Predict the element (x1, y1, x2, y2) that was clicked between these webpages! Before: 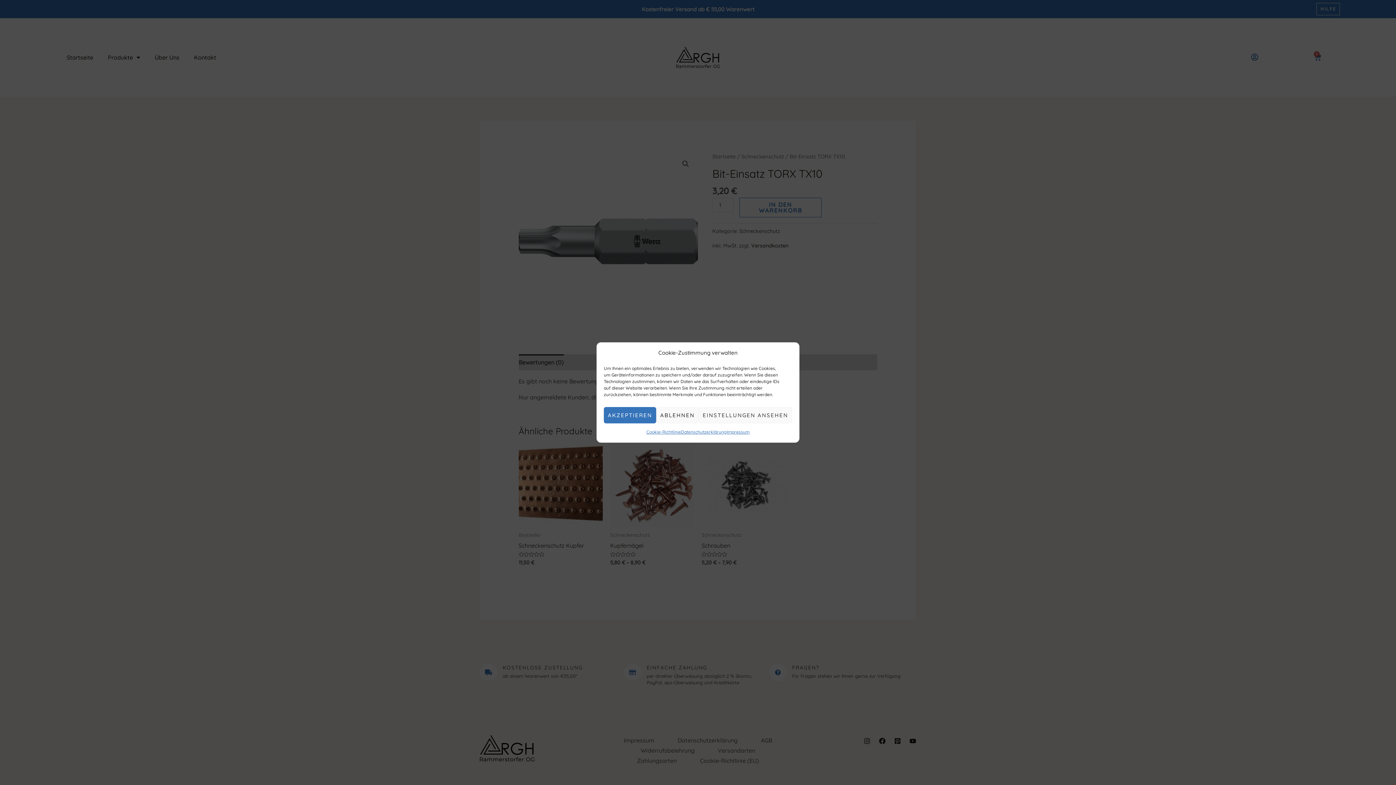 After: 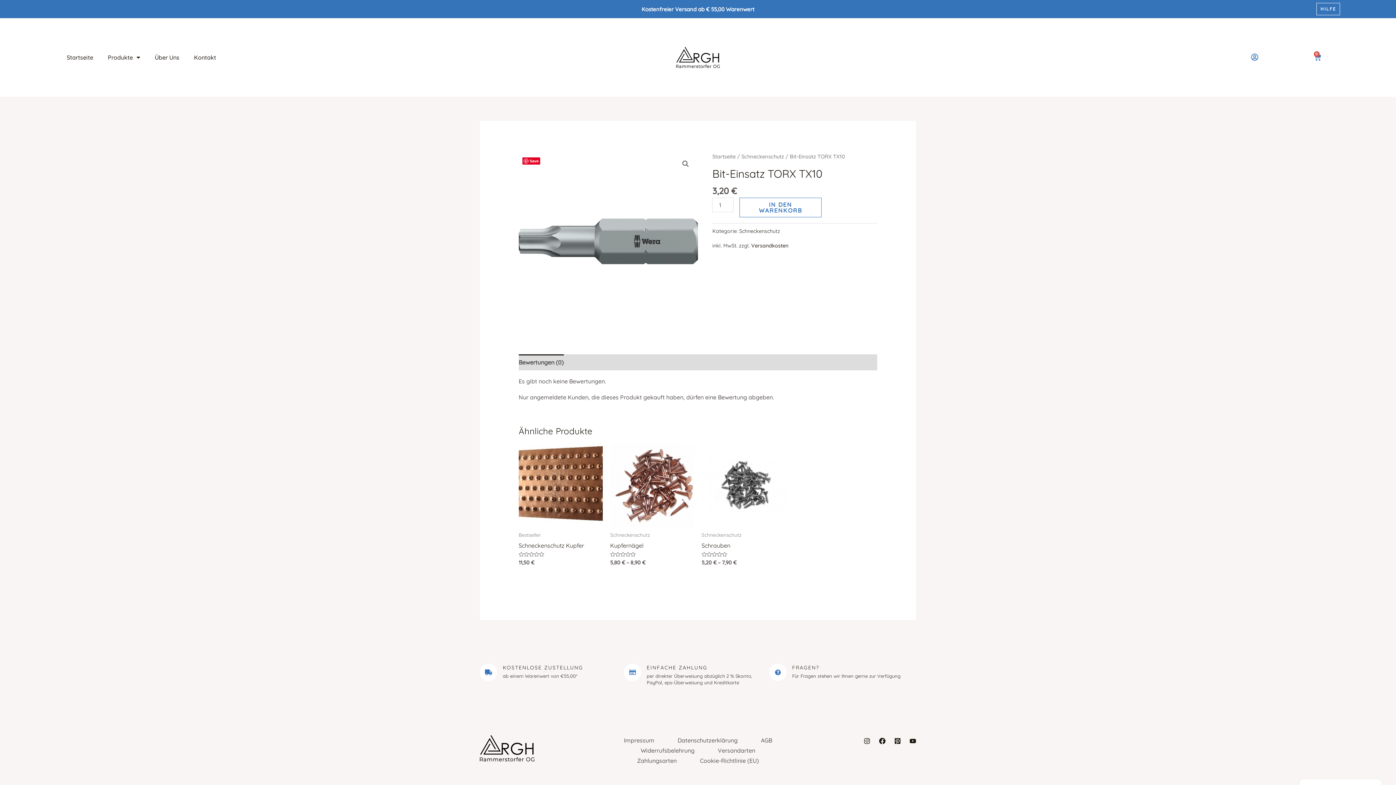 Action: bbox: (604, 407, 656, 423) label: AKZEPTIEREN